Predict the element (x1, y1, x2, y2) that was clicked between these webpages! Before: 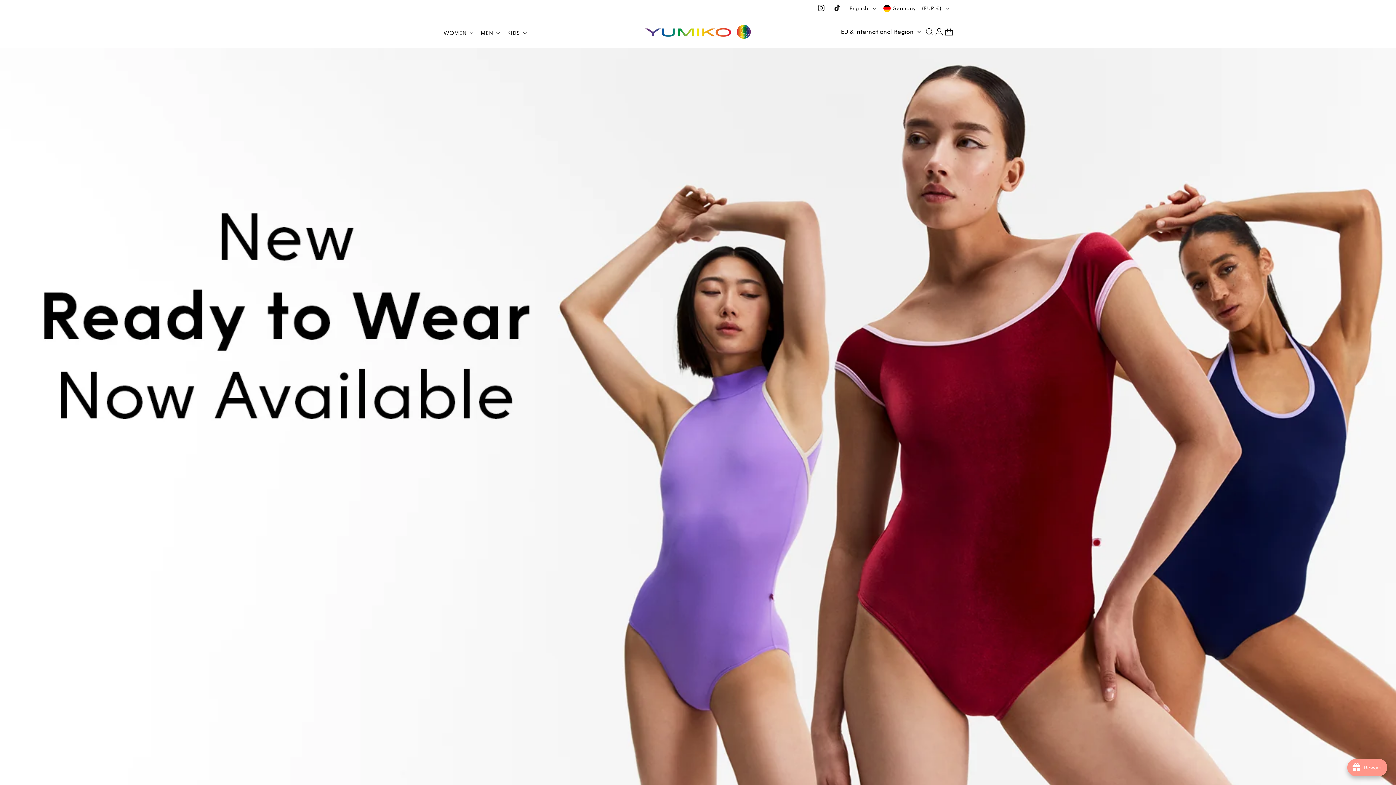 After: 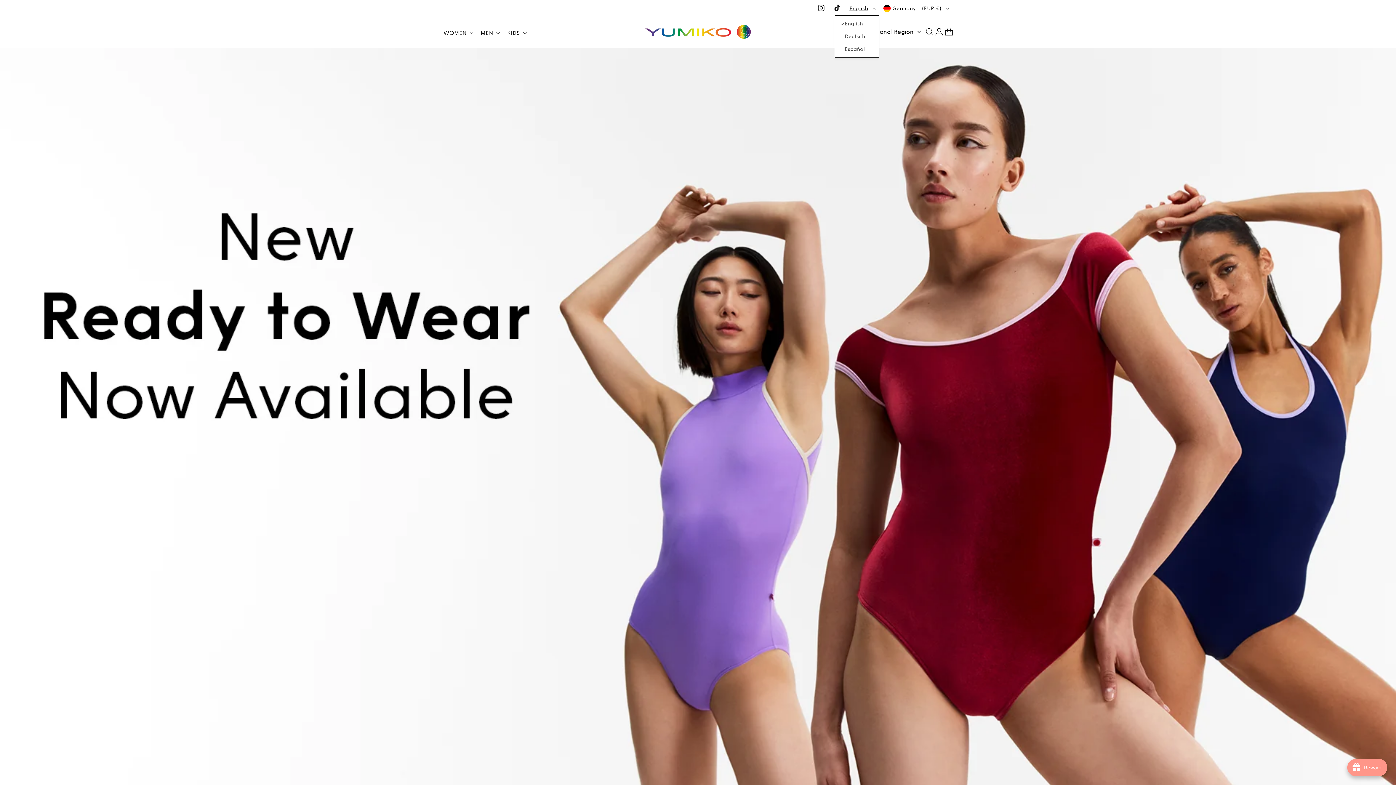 Action: label: English bbox: (845, 1, 879, 15)